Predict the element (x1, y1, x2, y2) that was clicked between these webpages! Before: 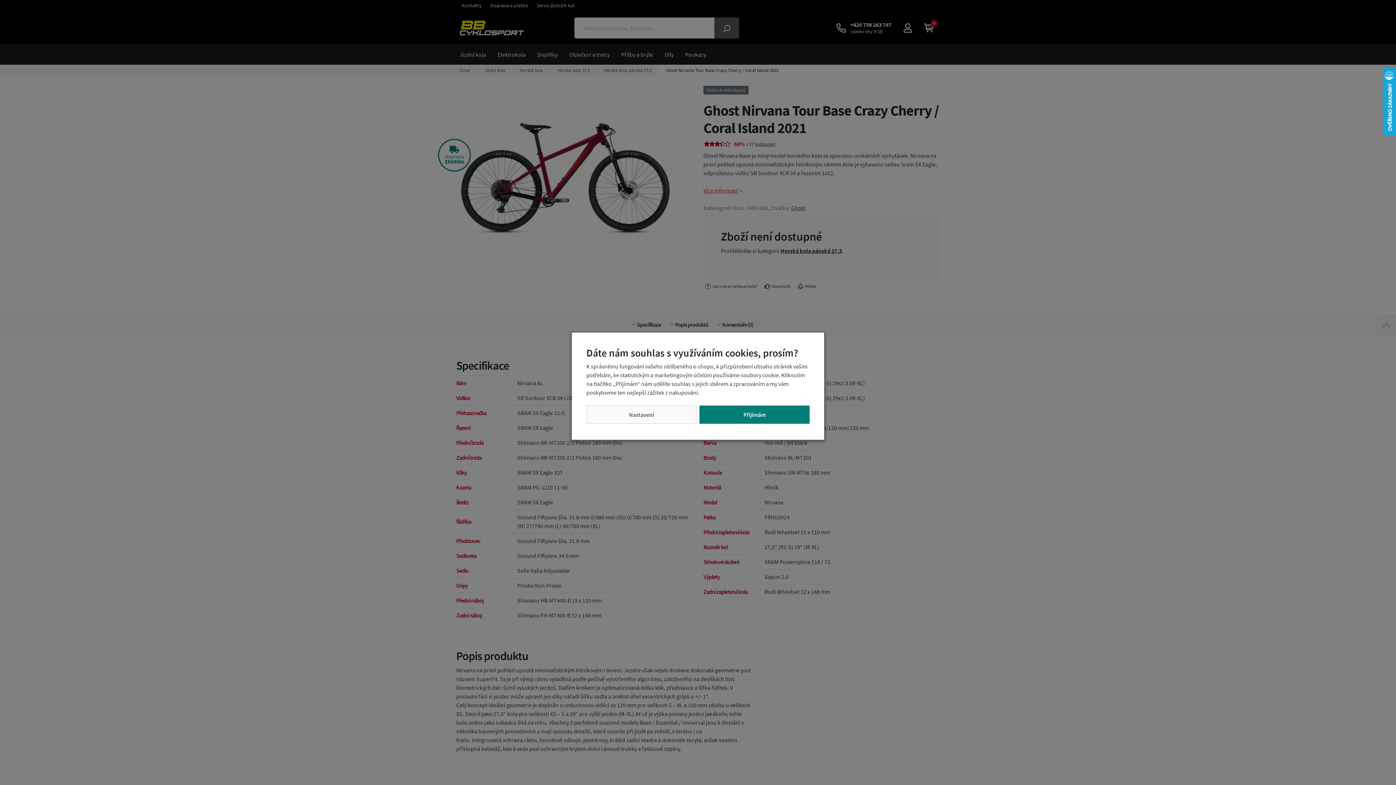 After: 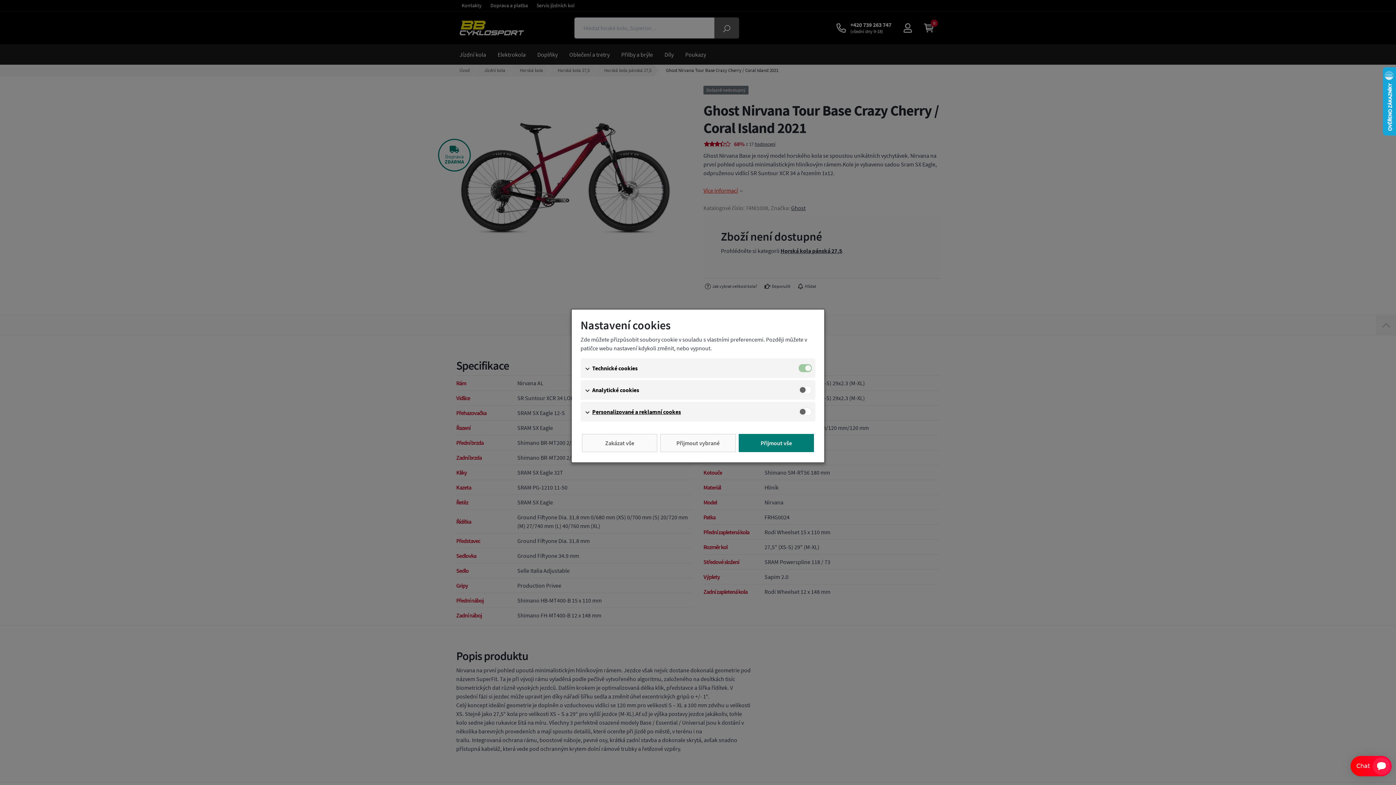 Action: label: Nastavení bbox: (586, 405, 696, 423)